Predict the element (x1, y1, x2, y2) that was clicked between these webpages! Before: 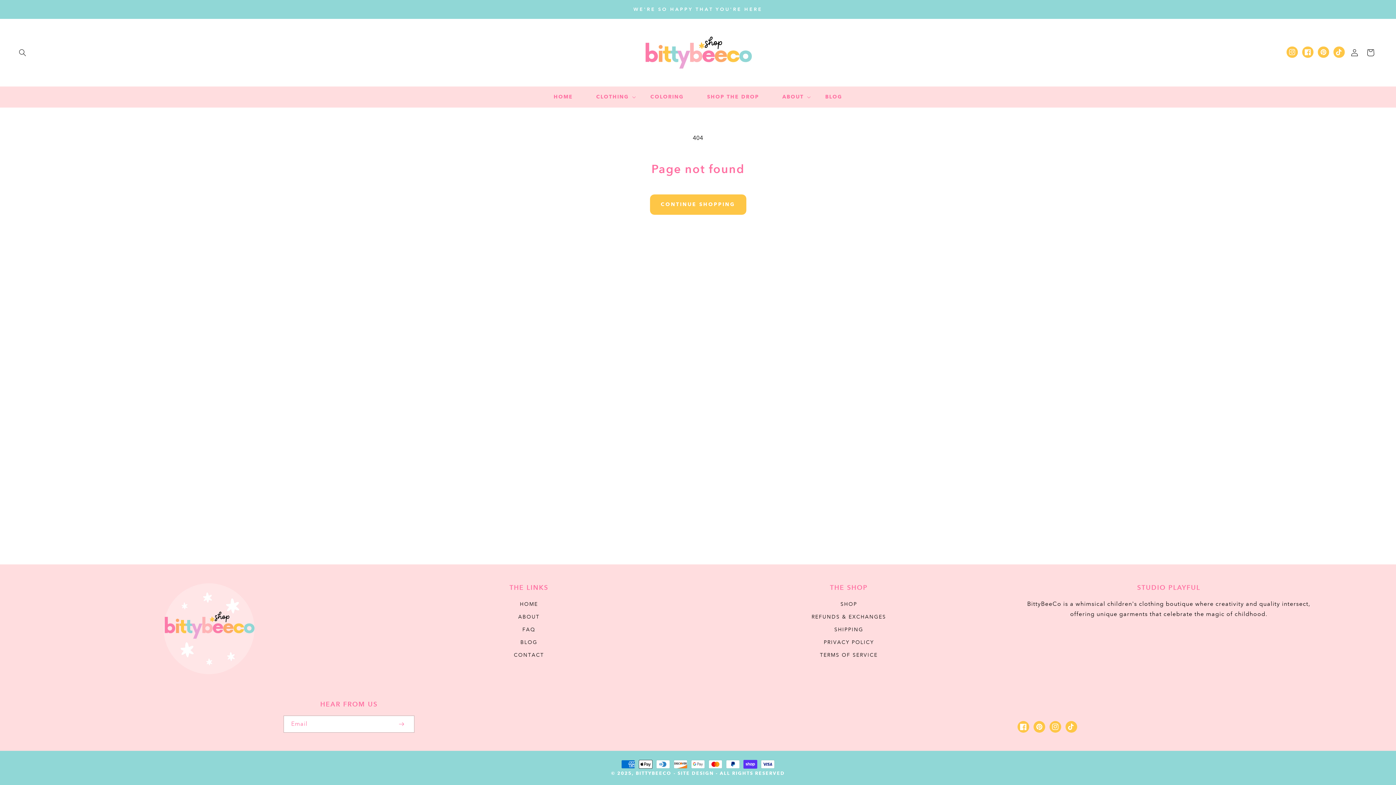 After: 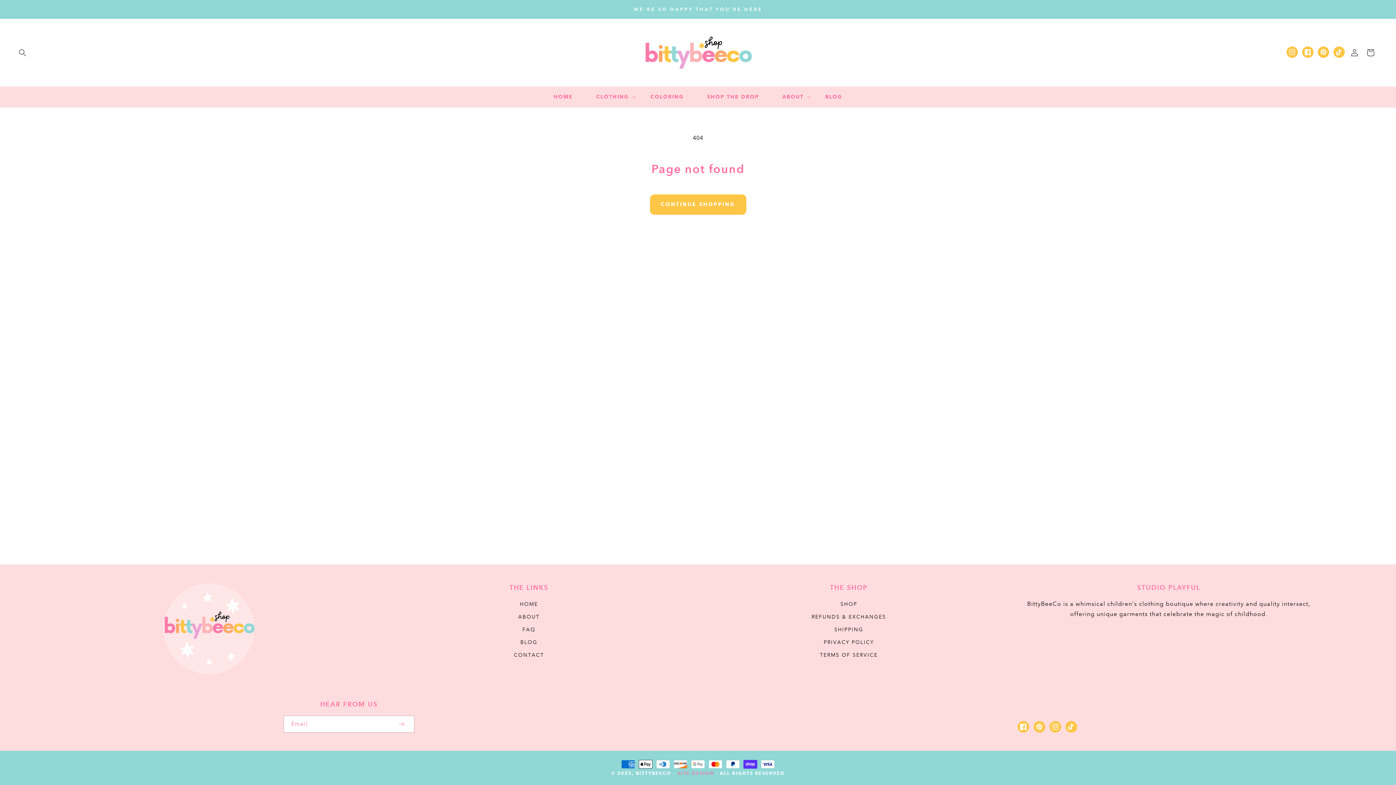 Action: label: SITE DESIGN bbox: (677, 770, 714, 776)